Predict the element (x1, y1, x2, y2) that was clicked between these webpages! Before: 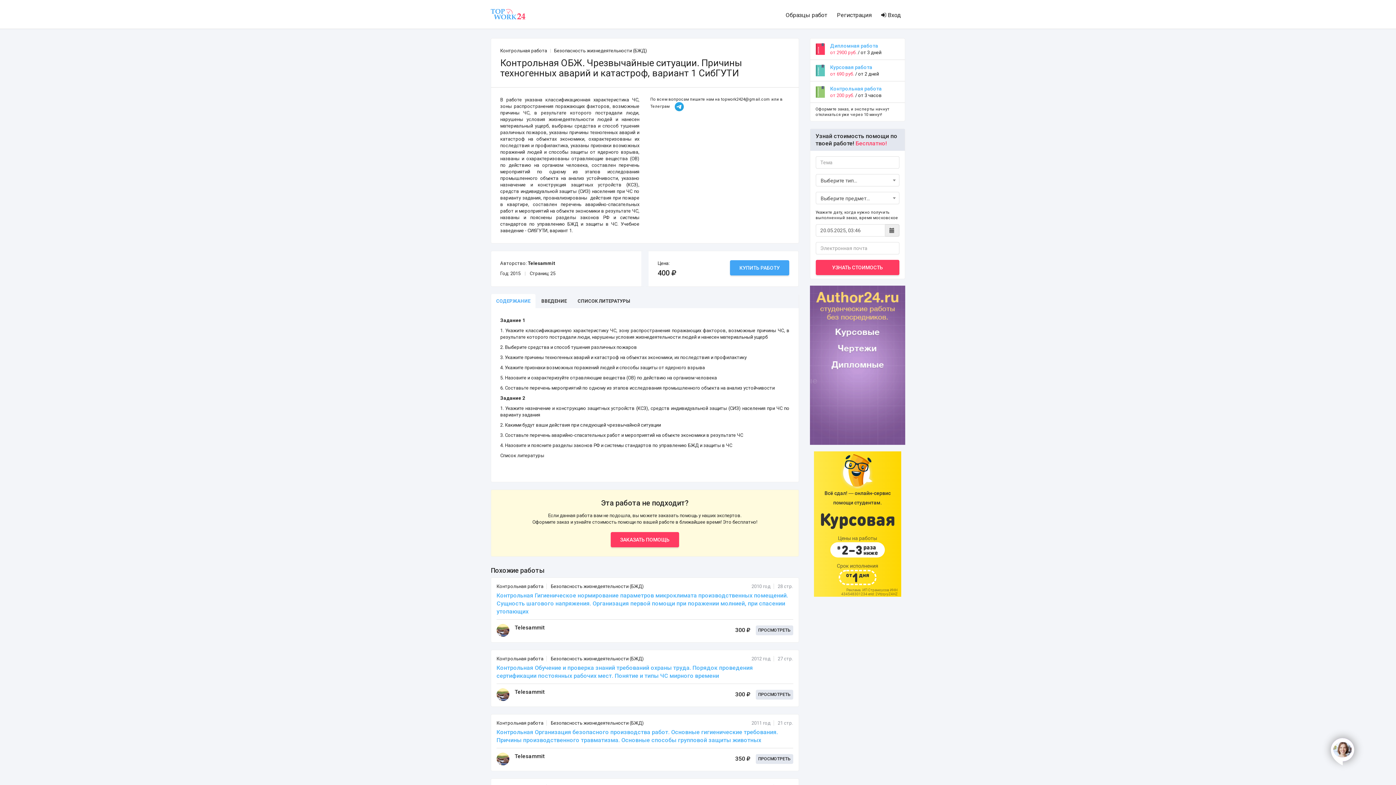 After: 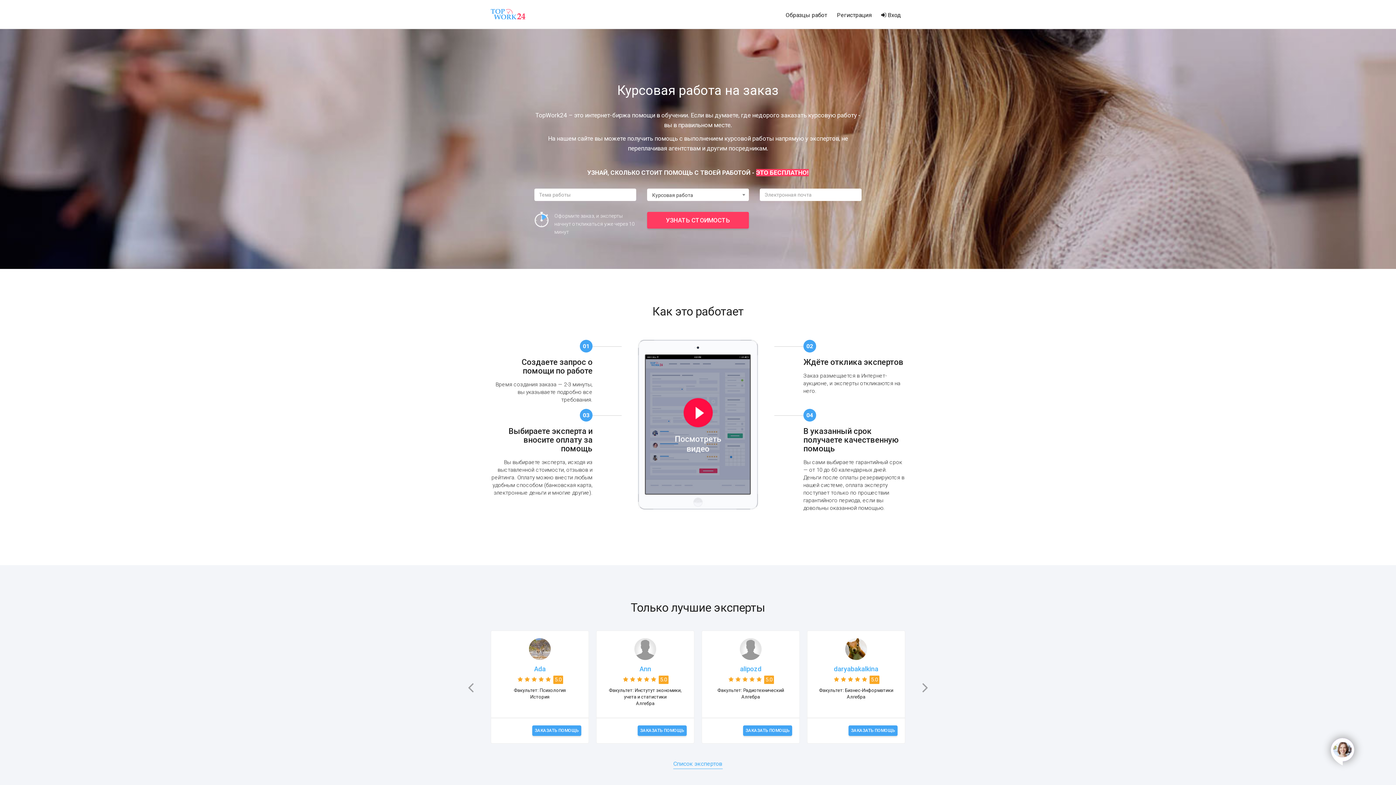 Action: label: Курсовая работа bbox: (830, 64, 872, 70)